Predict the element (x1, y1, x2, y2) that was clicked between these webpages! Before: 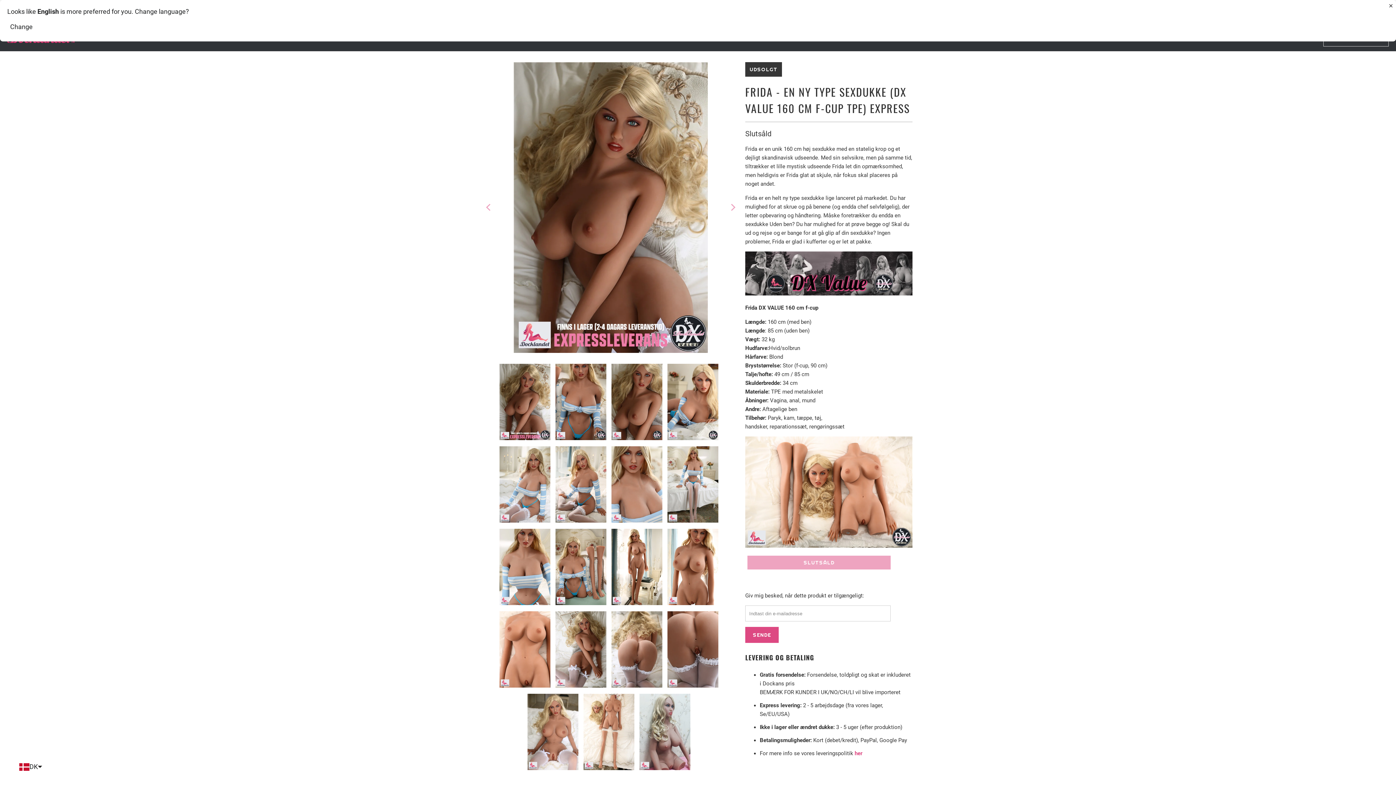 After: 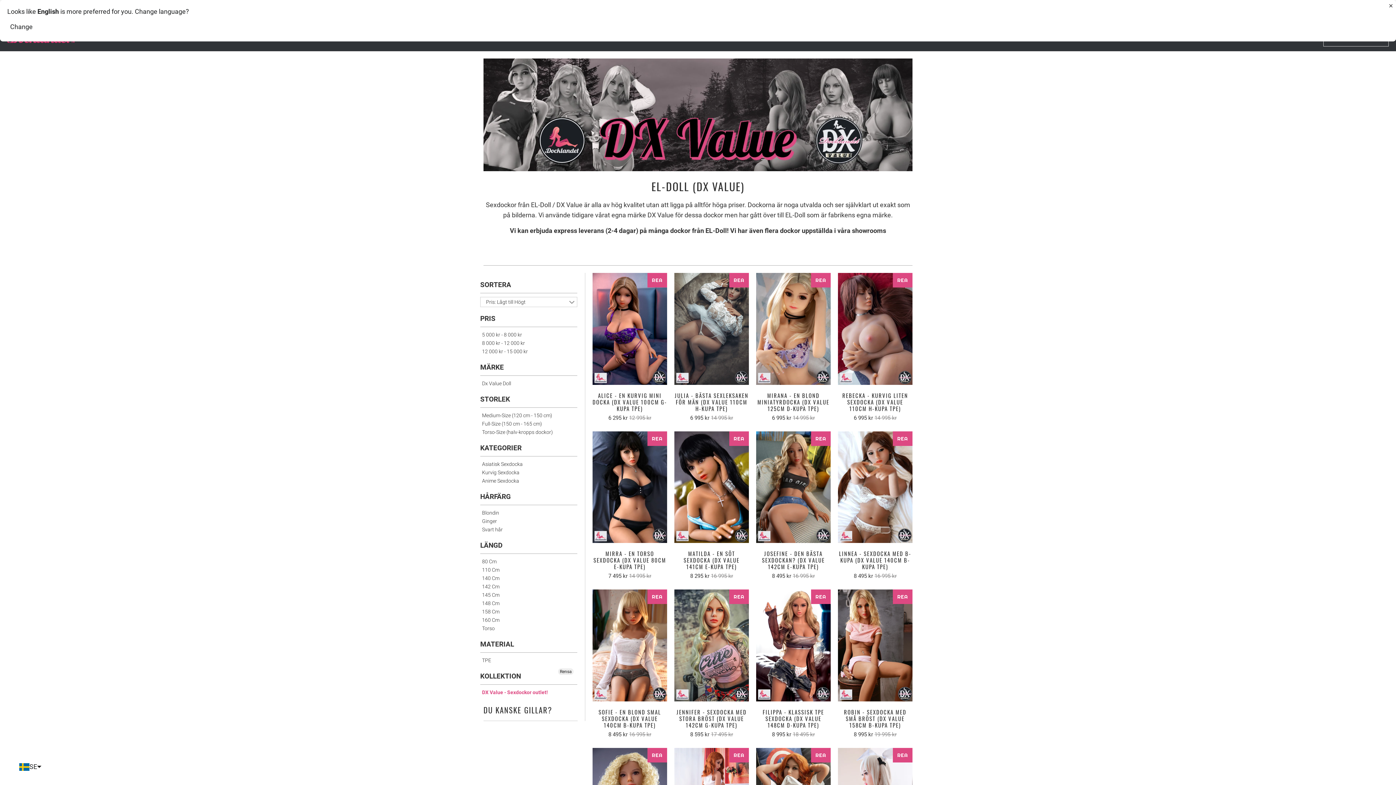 Action: bbox: (745, 290, 912, 297)